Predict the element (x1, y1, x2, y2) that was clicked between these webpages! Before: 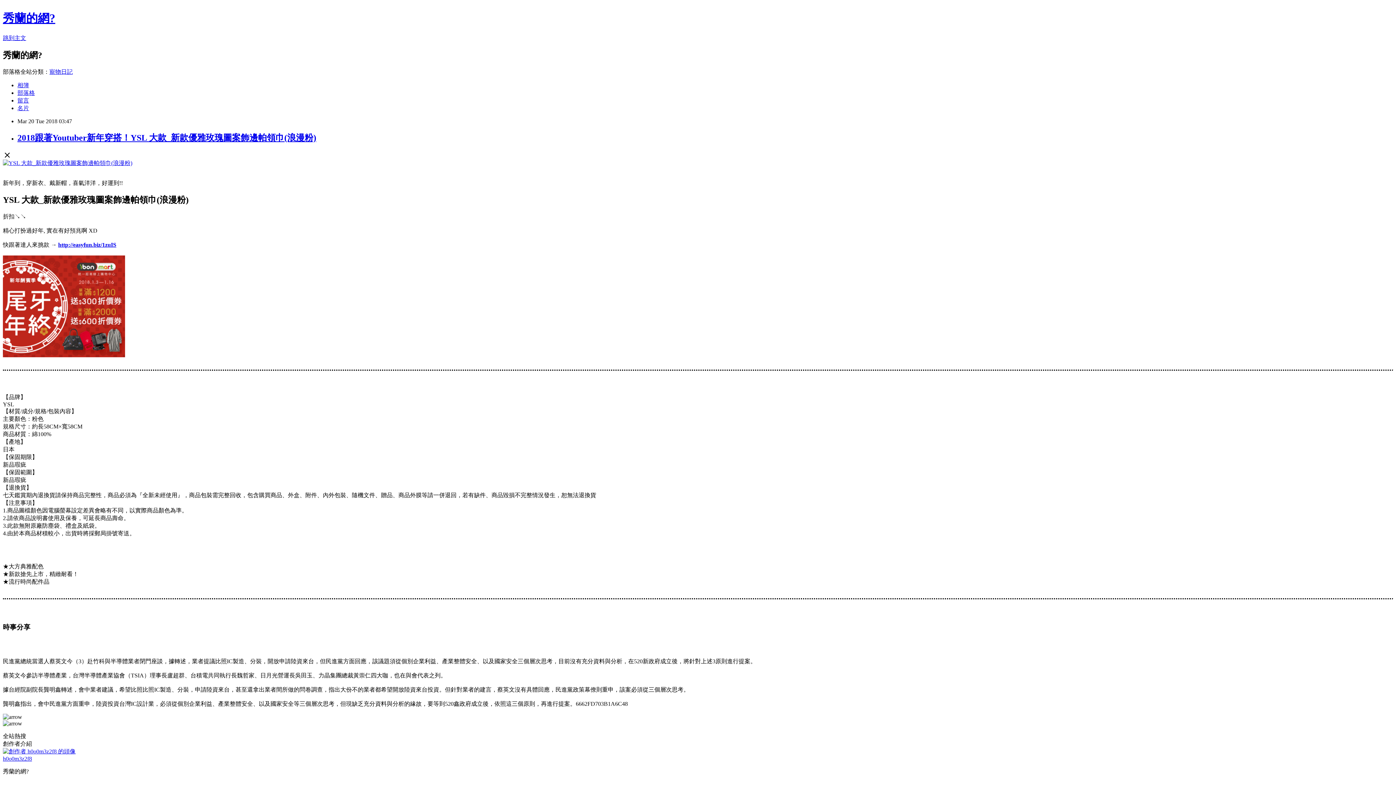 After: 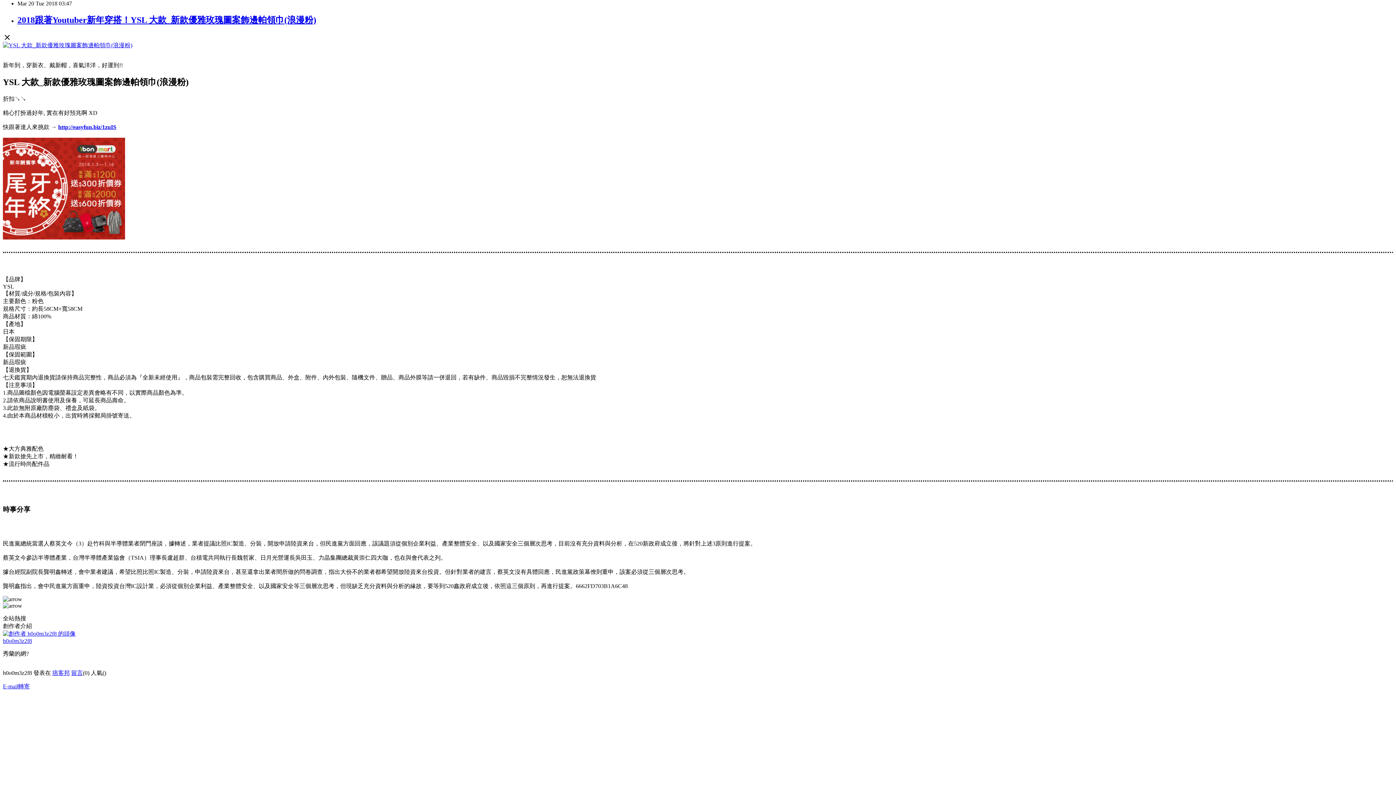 Action: bbox: (2, 34, 26, 41) label: 跳到主文